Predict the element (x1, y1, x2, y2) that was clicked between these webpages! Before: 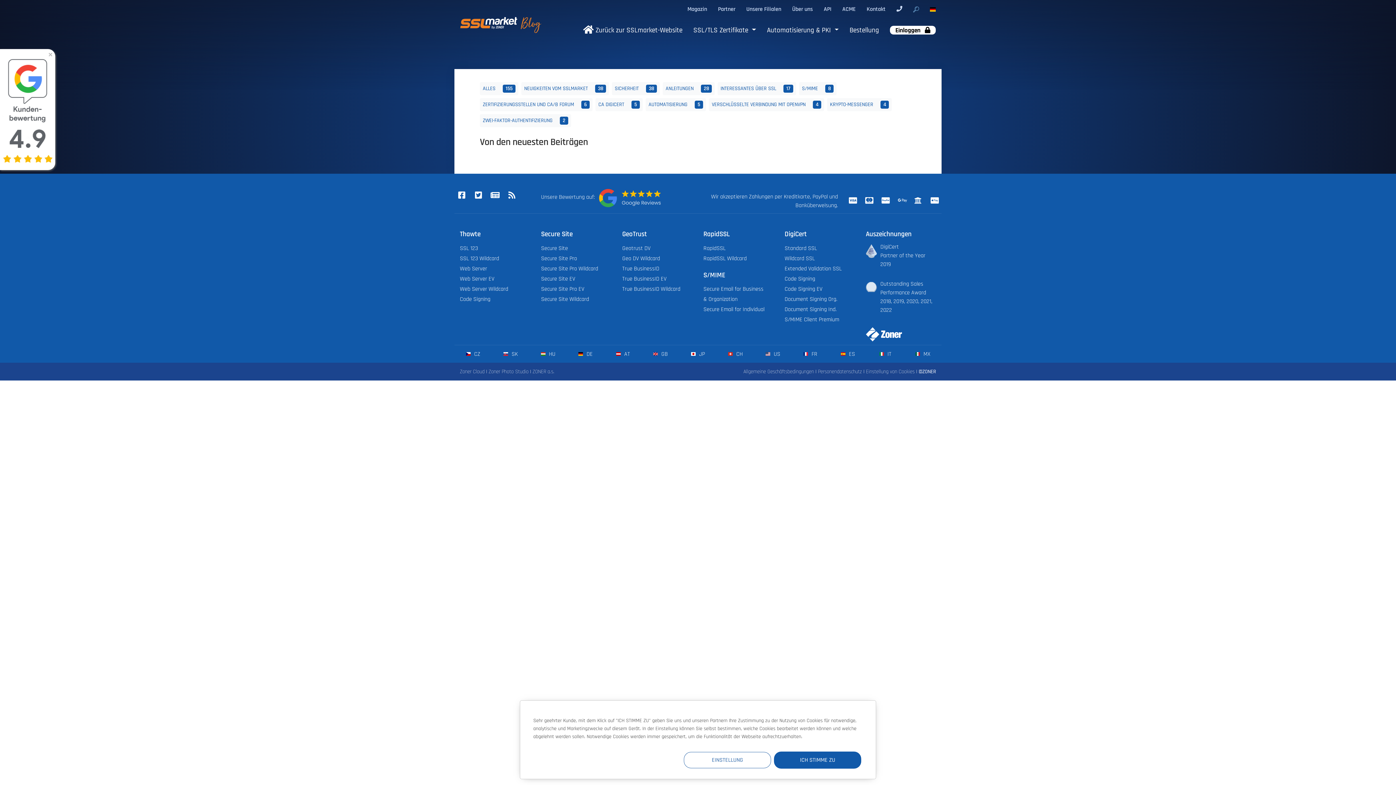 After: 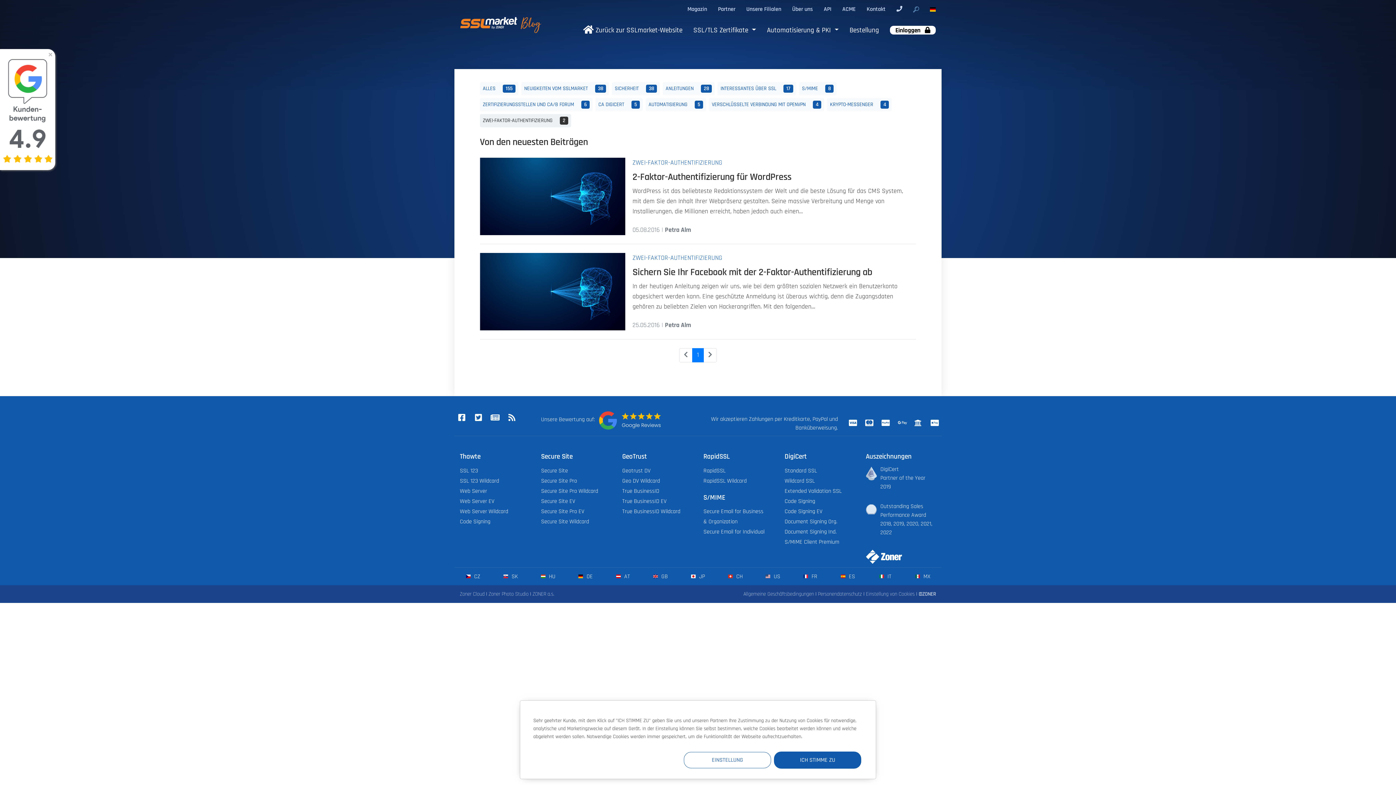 Action: bbox: (480, 114, 571, 127) label: ZWEI-FAKTOR-AUTHENTIFIZIERUNG 2